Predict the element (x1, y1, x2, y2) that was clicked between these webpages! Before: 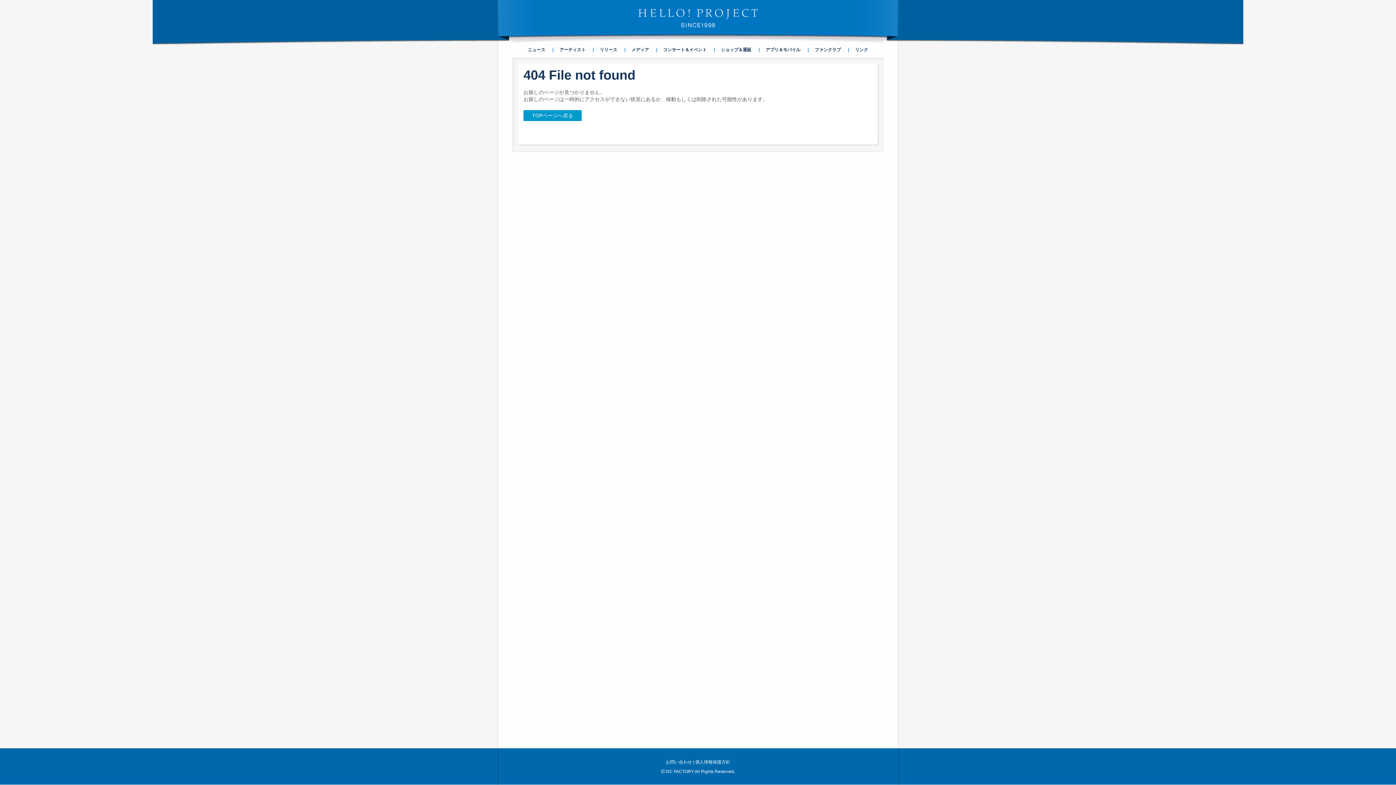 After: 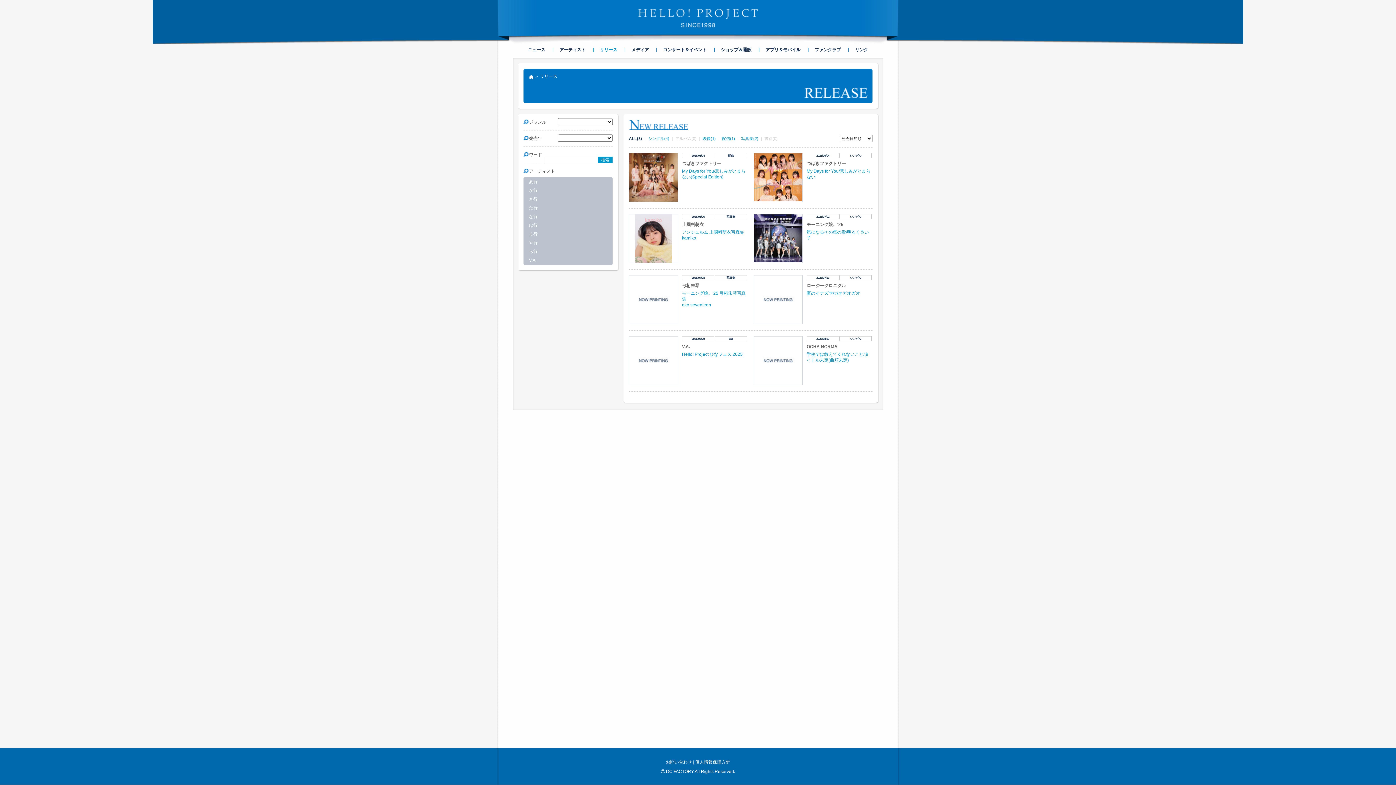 Action: bbox: (600, 47, 617, 52) label: リリース